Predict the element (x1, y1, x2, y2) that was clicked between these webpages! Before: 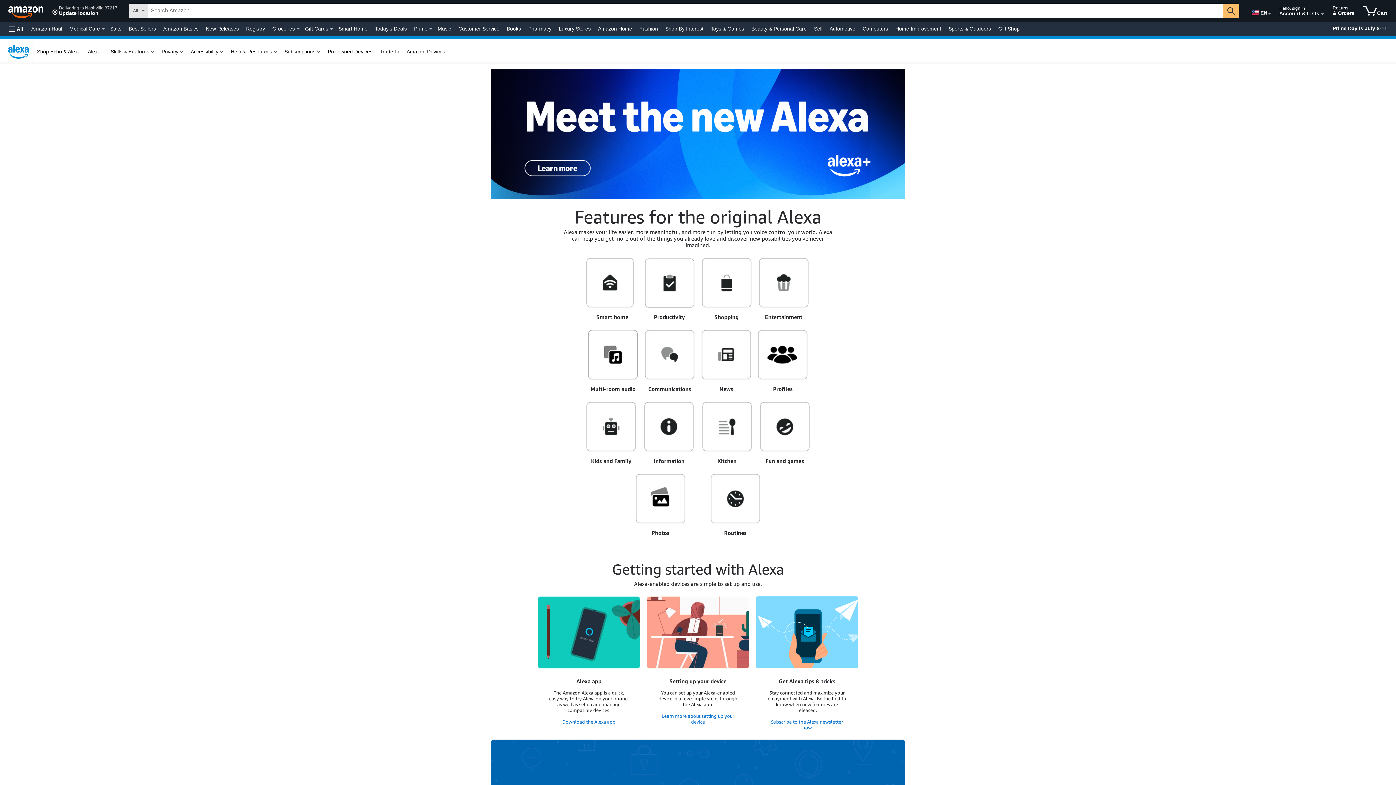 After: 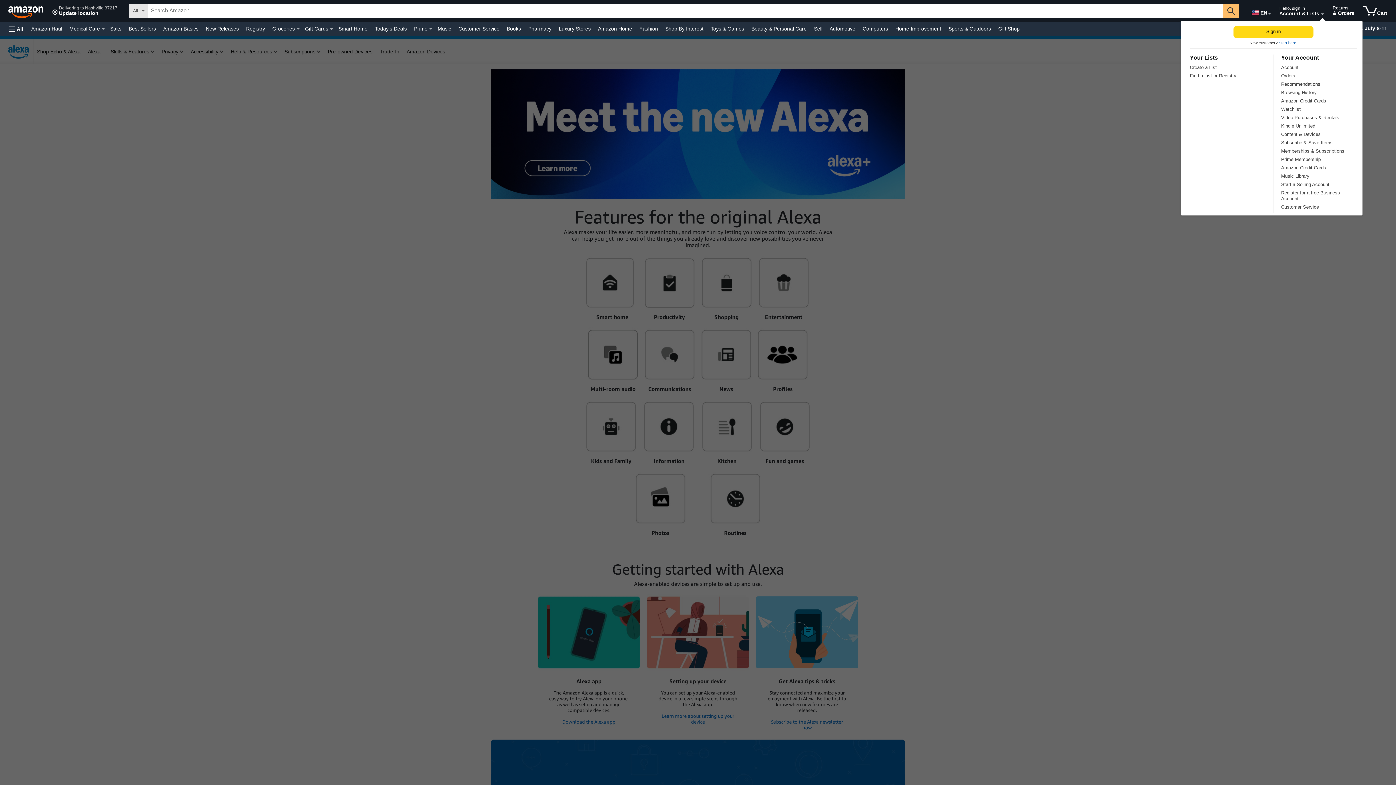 Action: bbox: (1321, 13, 1324, 14) label: Expand Account and Lists